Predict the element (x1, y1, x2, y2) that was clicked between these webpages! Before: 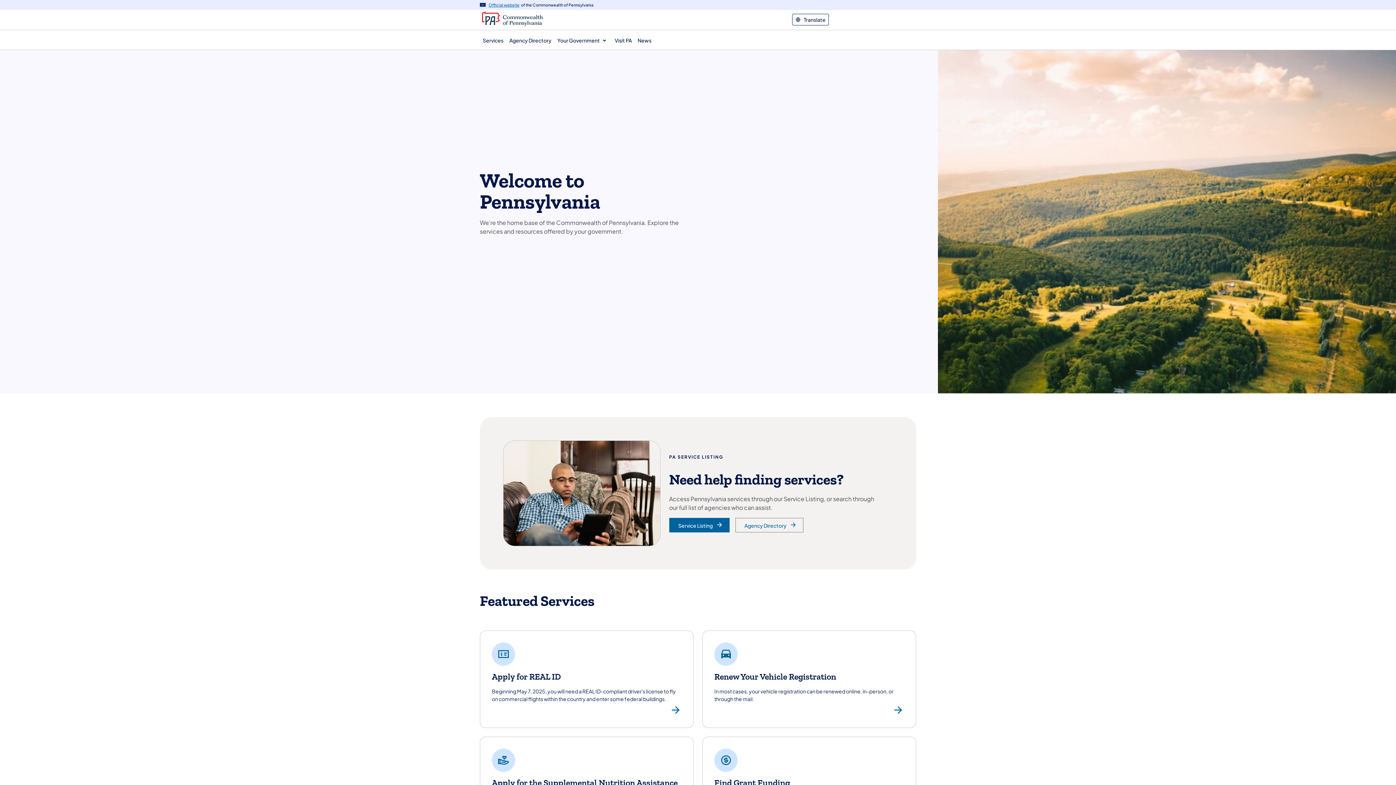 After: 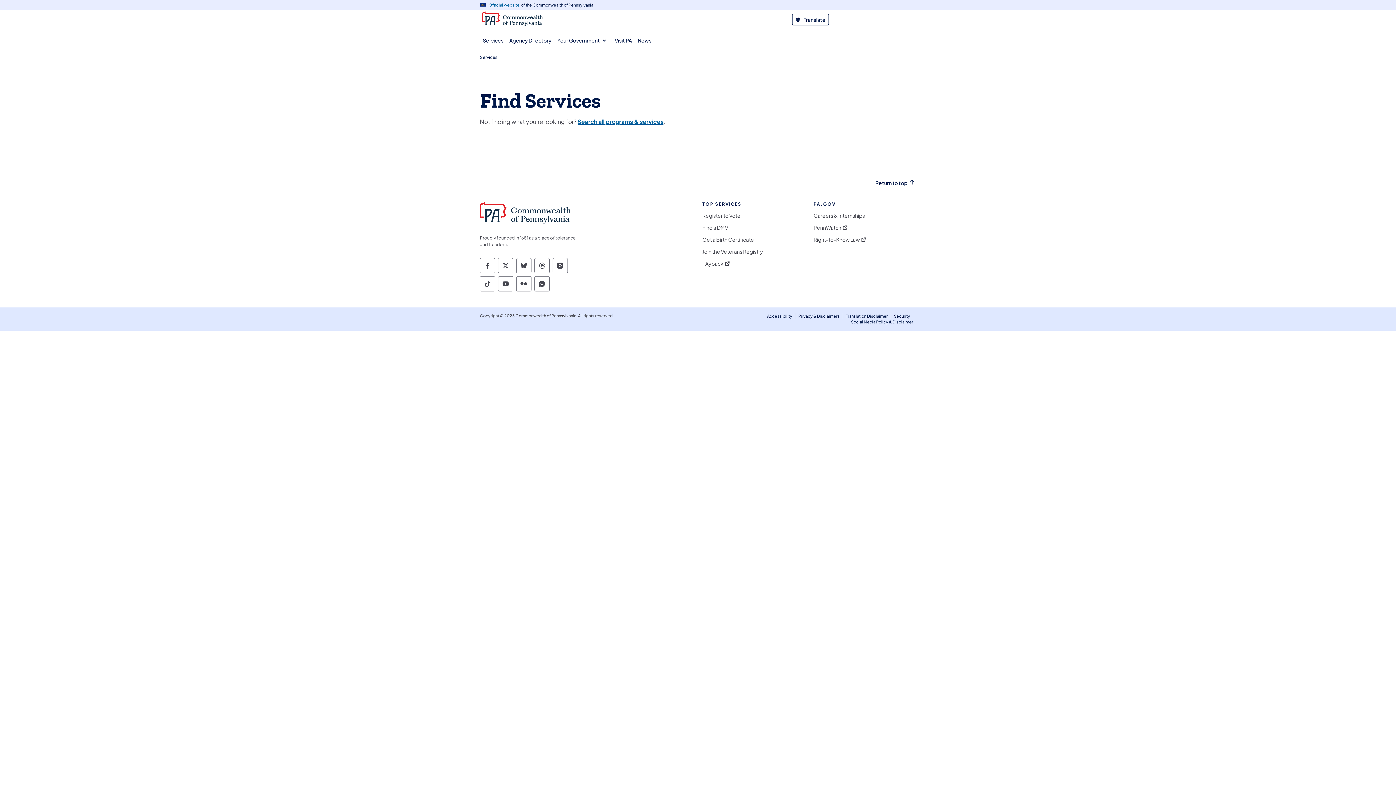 Action: label: Service Listing bbox: (669, 518, 729, 532)